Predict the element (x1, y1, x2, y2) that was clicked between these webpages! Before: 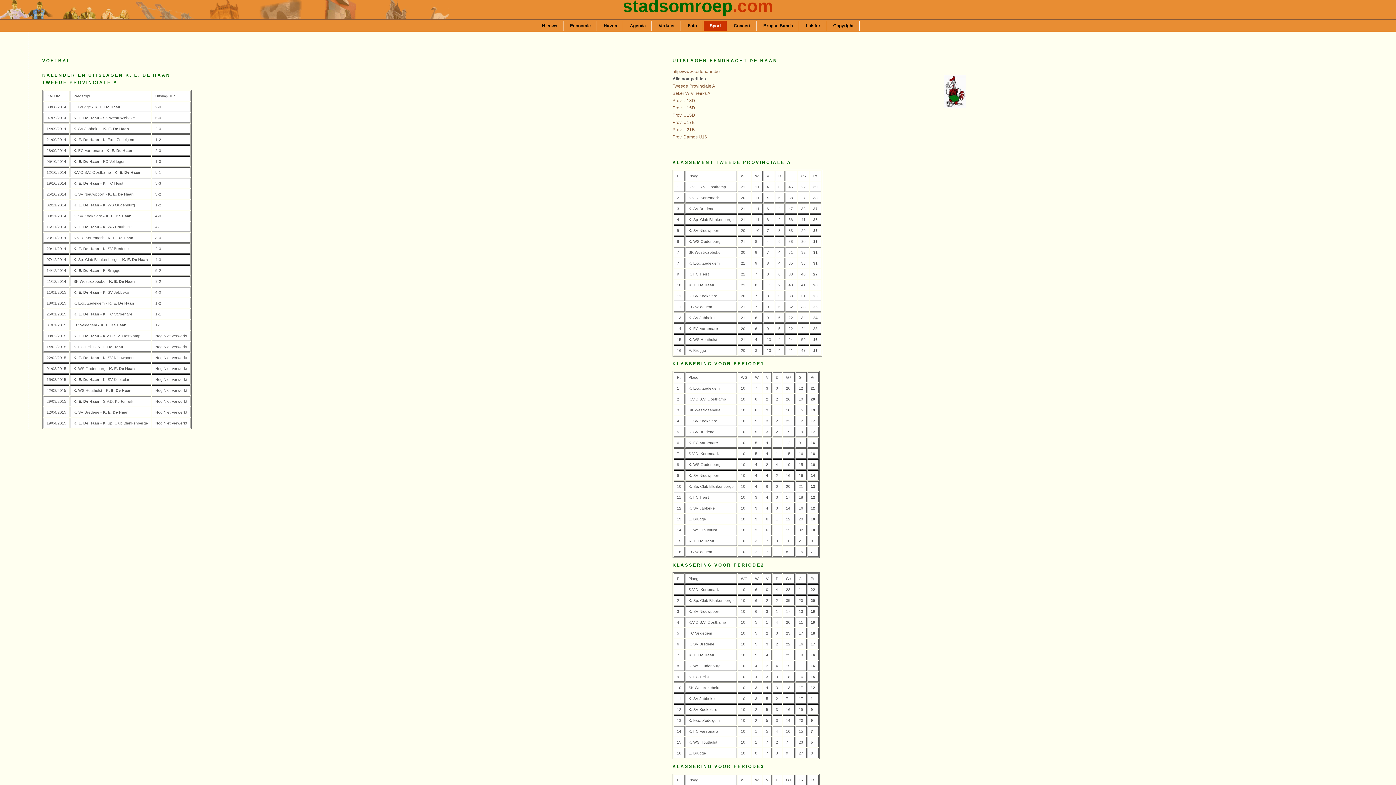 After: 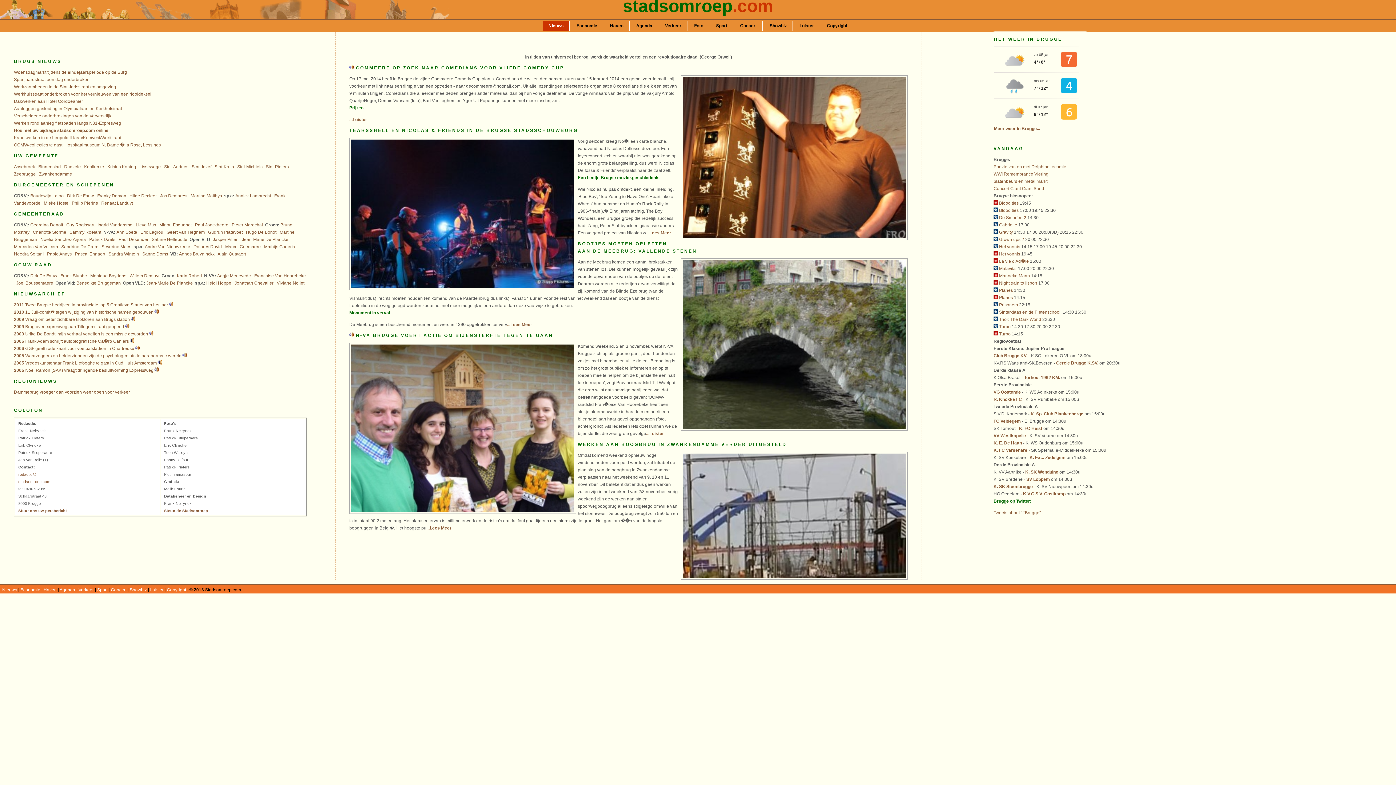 Action: bbox: (536, 20, 563, 30) label: Nieuws